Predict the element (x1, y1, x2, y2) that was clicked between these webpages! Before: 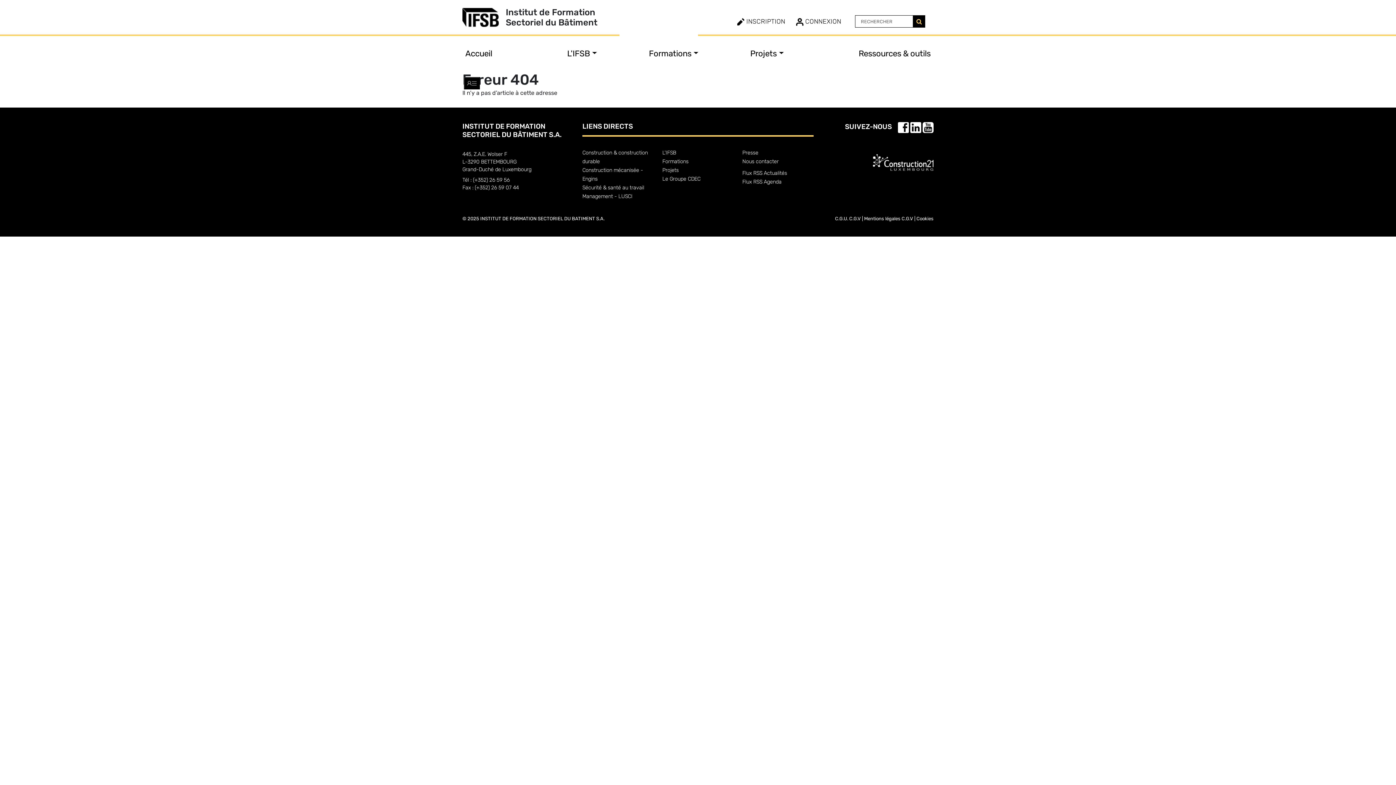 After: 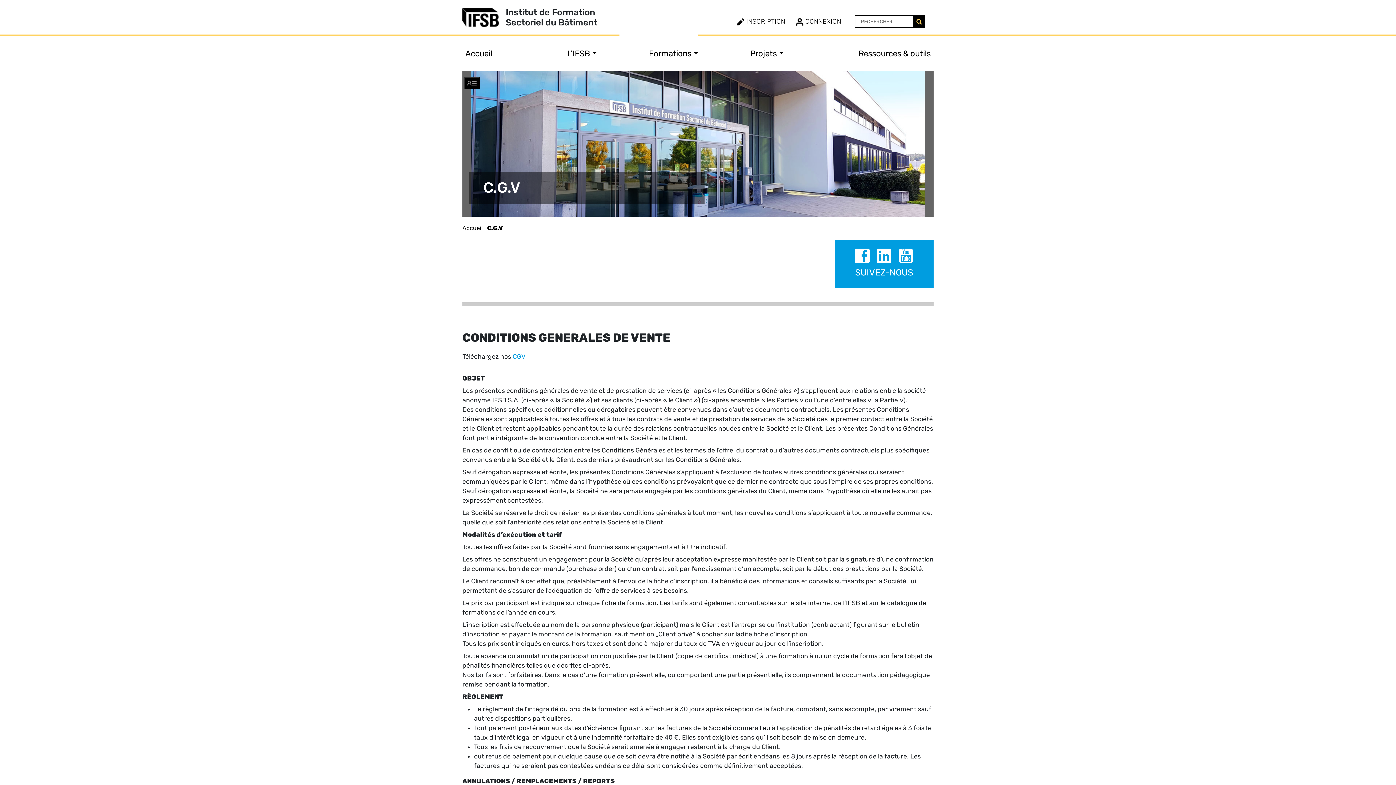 Action: label: C.G.V bbox: (849, 215, 861, 221)